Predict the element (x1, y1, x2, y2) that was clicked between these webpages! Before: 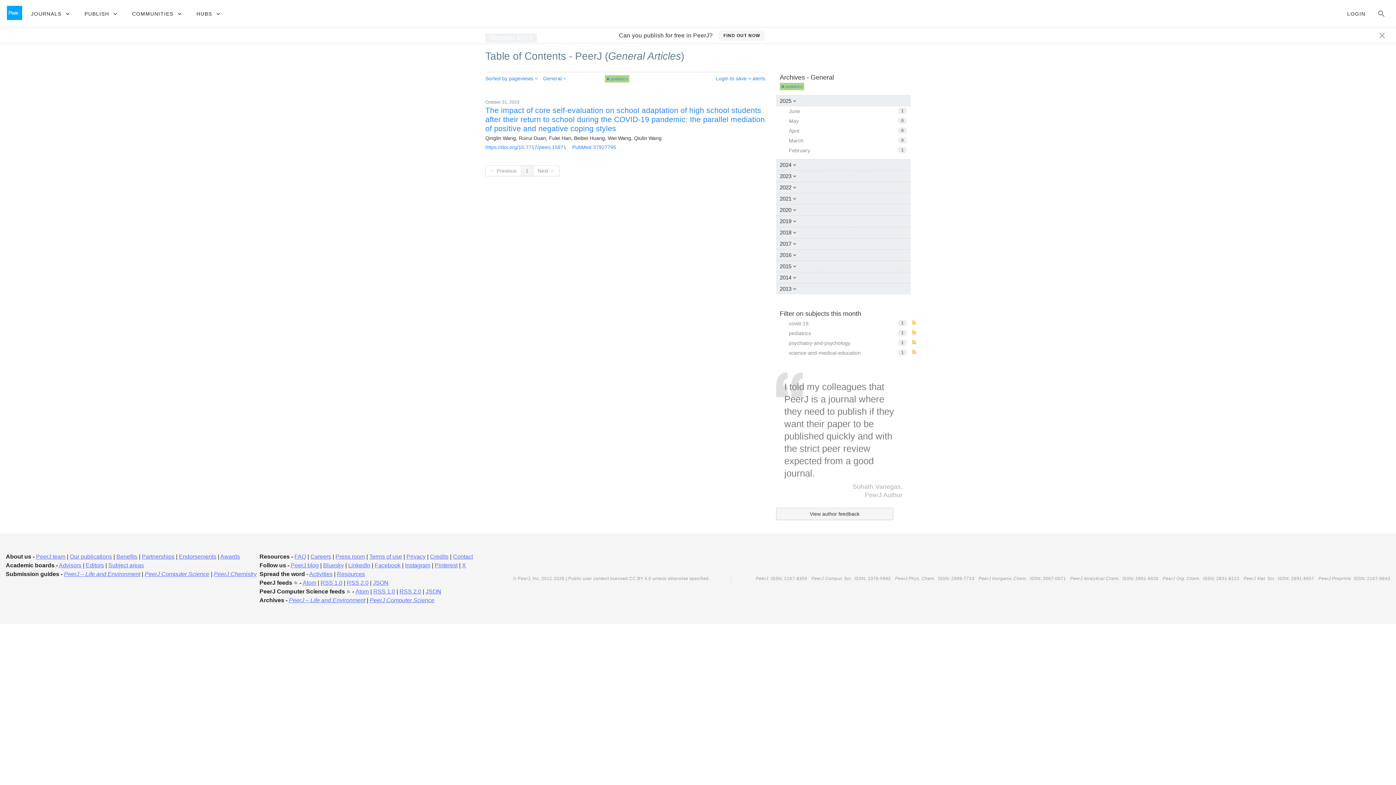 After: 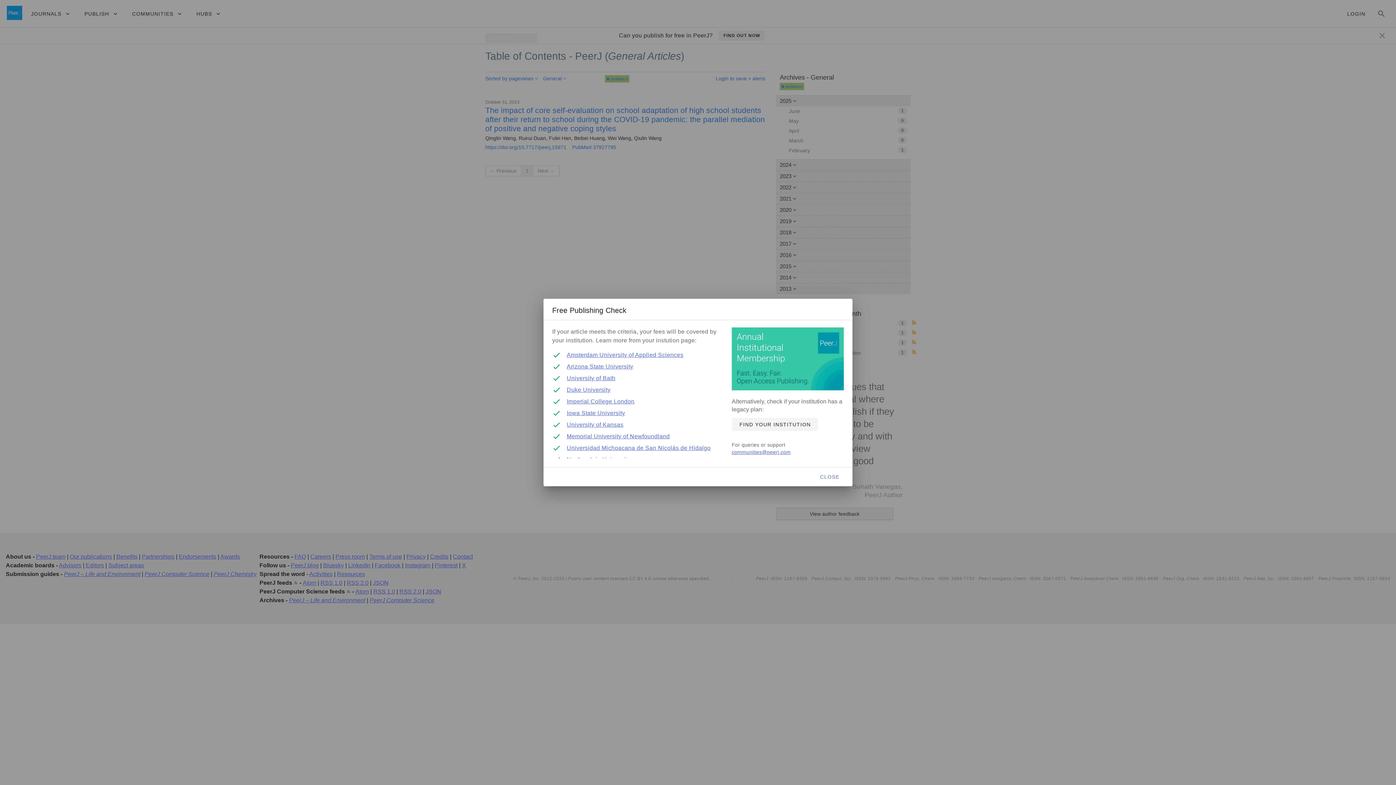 Action: bbox: (718, 30, 764, 40) label: FIND OUT NOW